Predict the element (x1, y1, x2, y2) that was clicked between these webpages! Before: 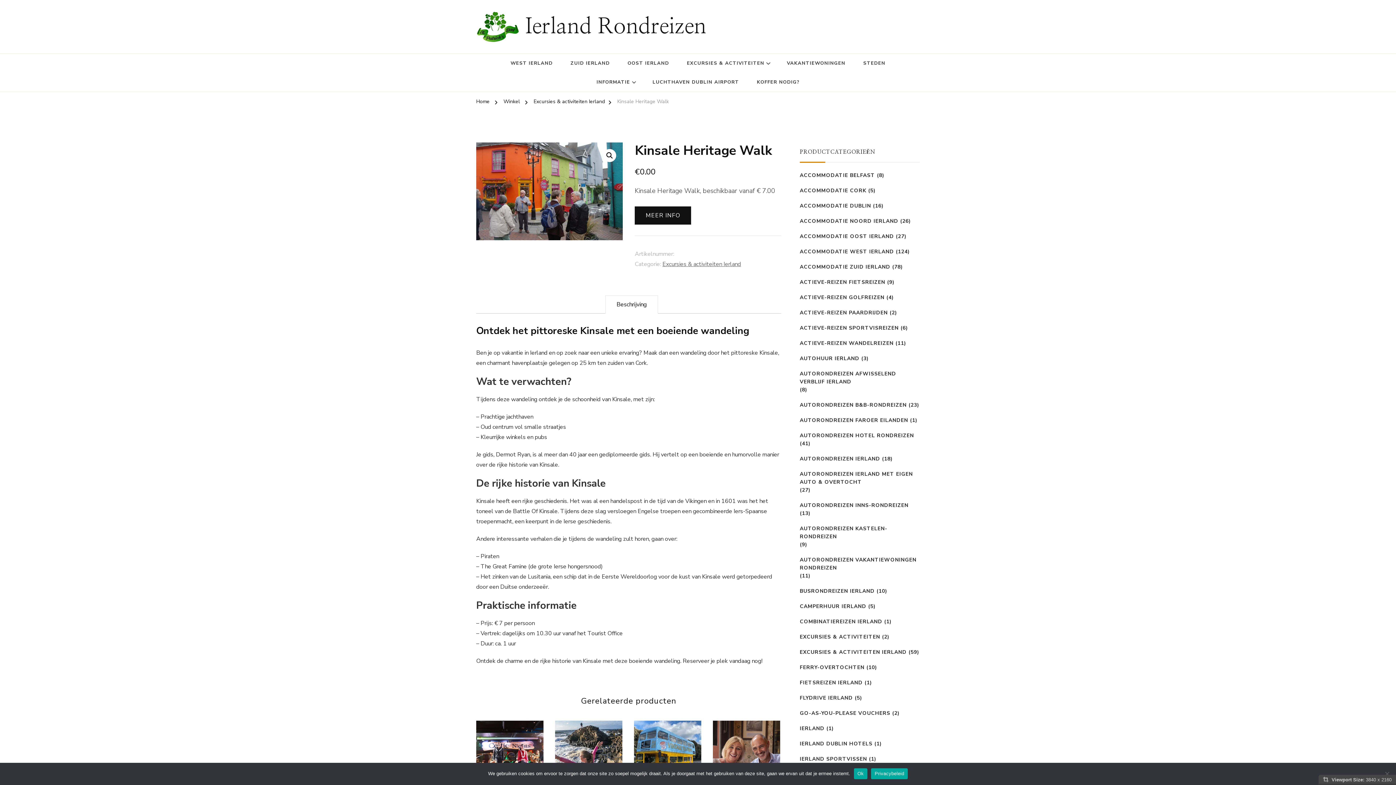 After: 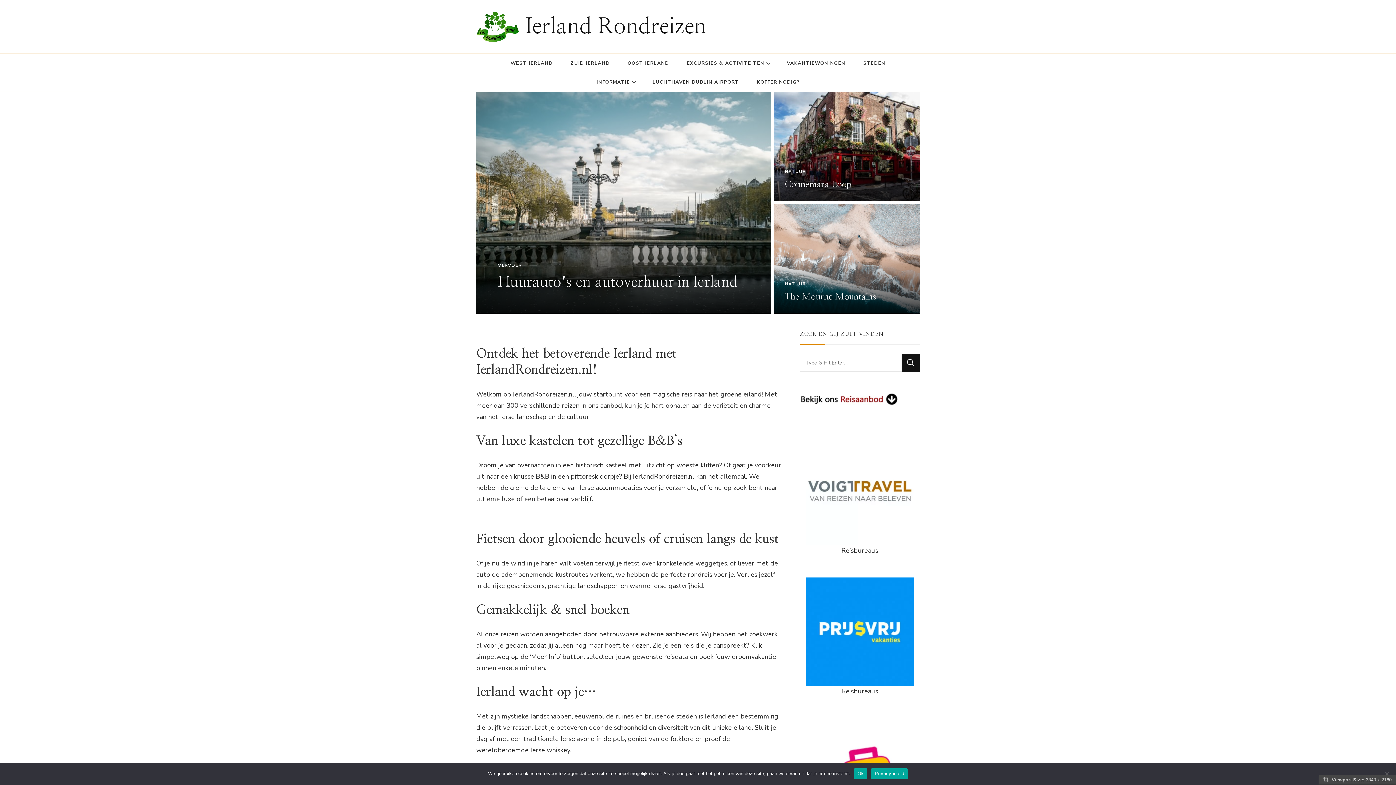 Action: bbox: (525, 15, 706, 37) label: Ierland Rondreizen